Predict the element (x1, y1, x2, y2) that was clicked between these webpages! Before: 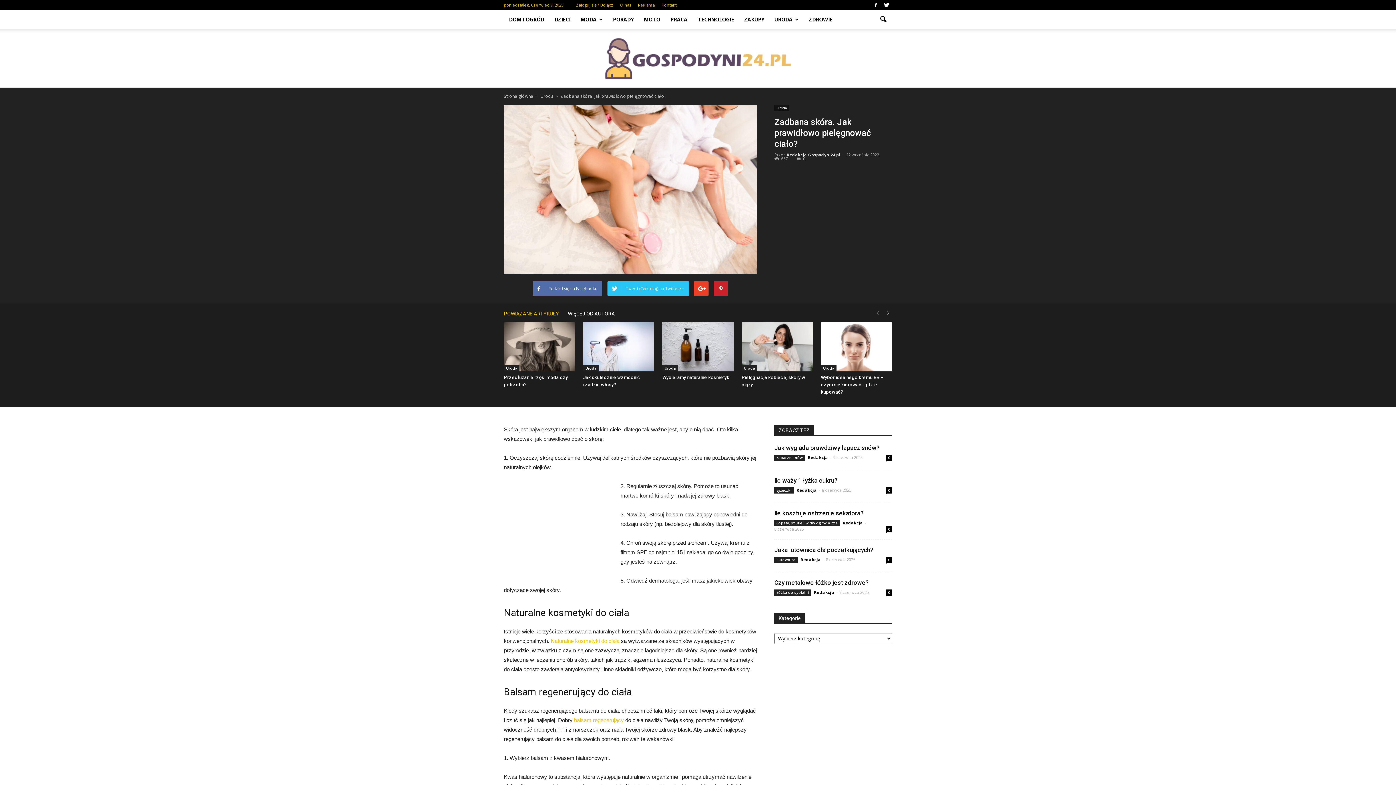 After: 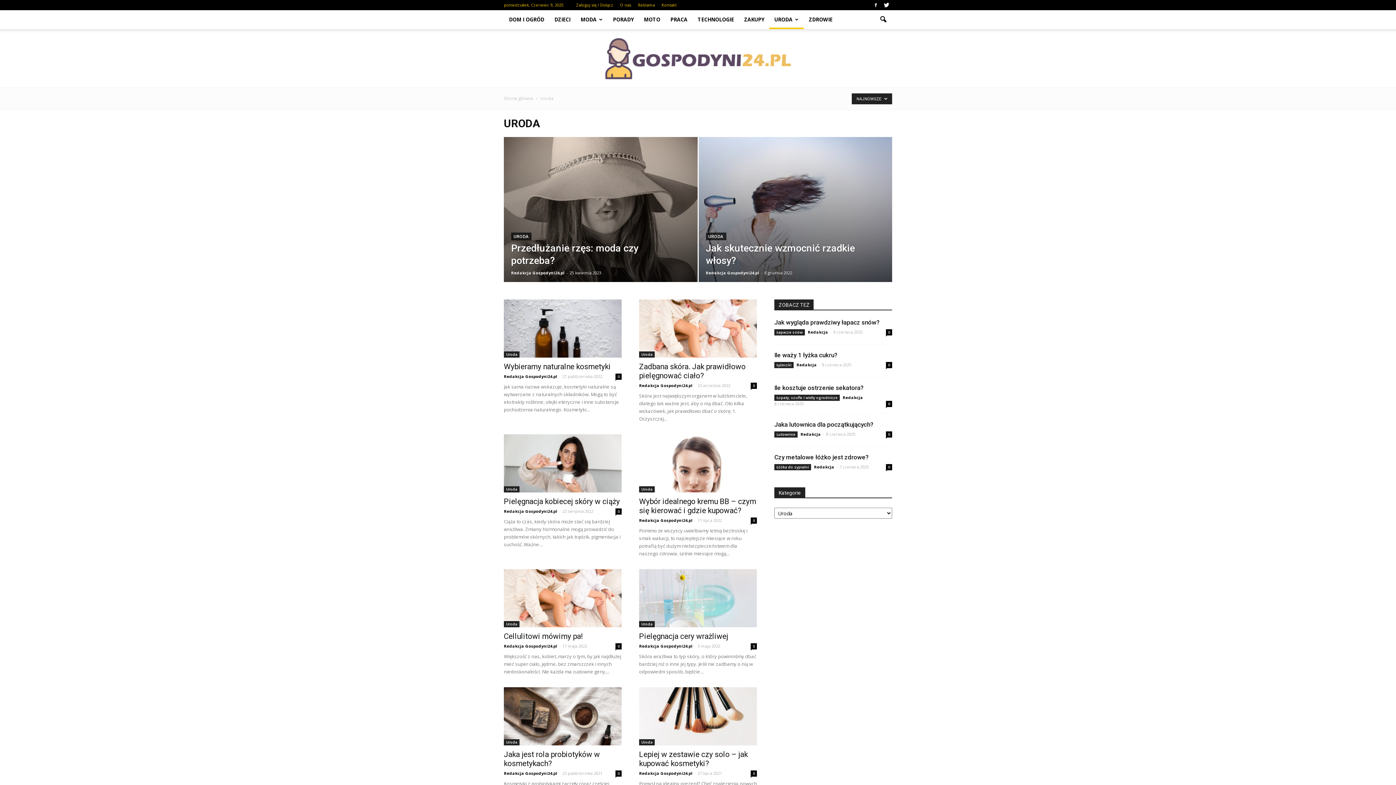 Action: bbox: (769, 10, 804, 29) label: URODA